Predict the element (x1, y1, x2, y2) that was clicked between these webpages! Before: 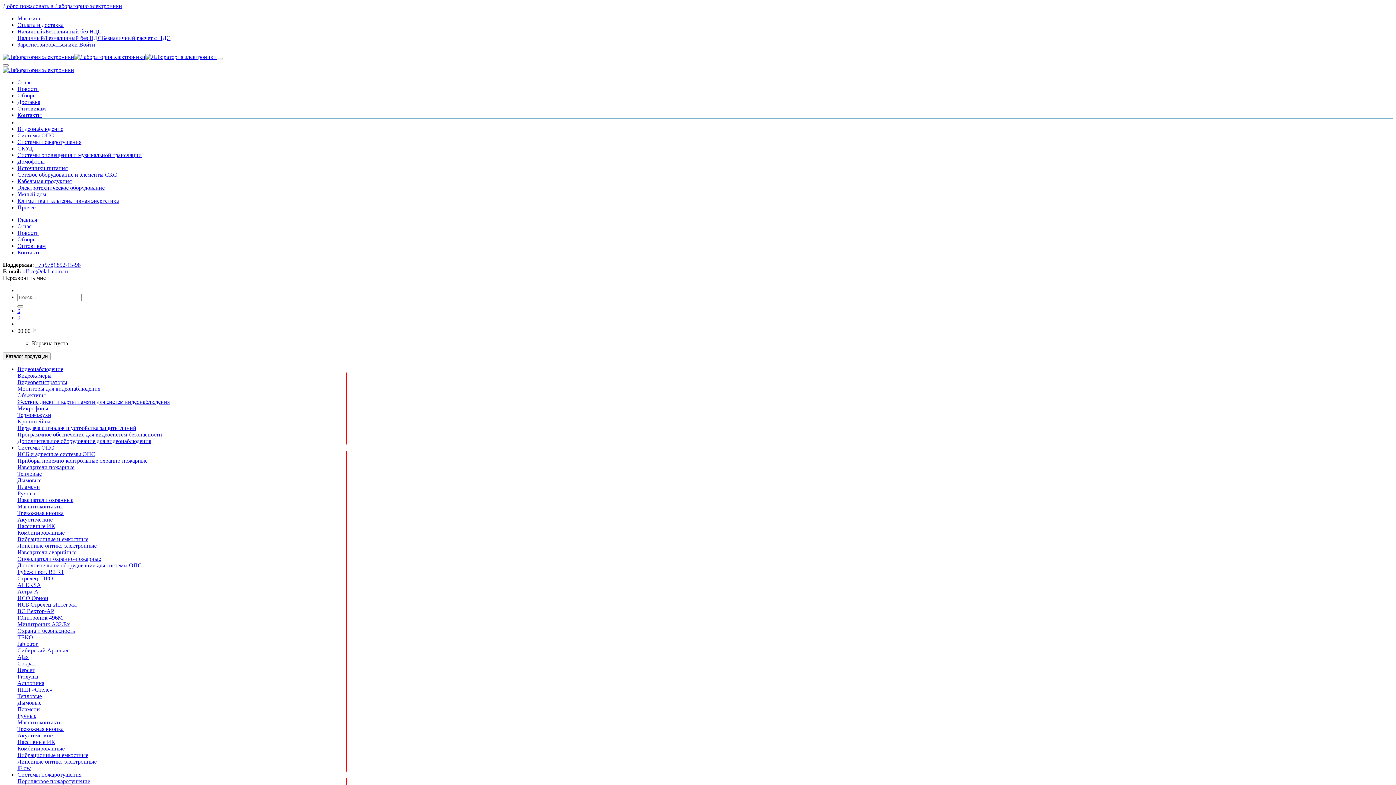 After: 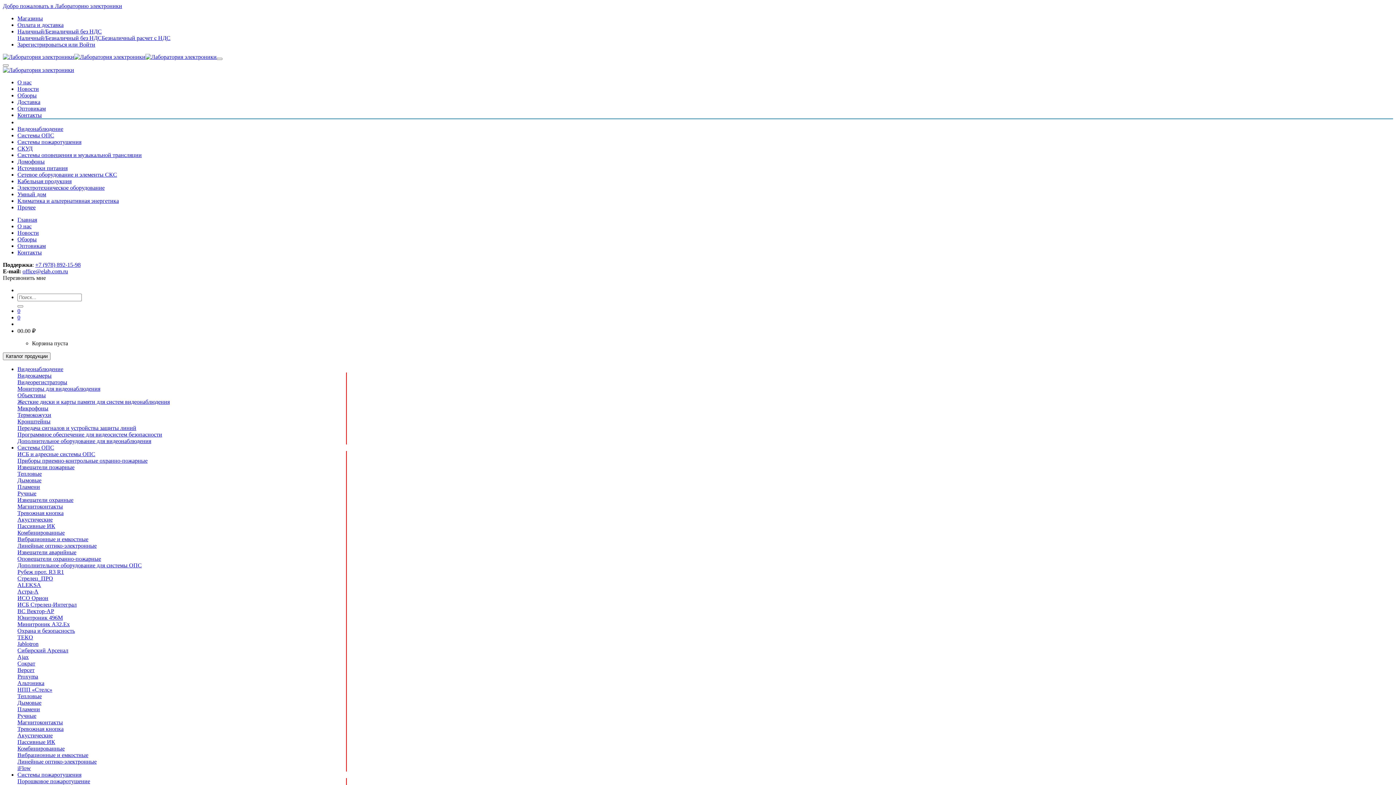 Action: bbox: (17, 549, 76, 555) label: Извещатели аварийные